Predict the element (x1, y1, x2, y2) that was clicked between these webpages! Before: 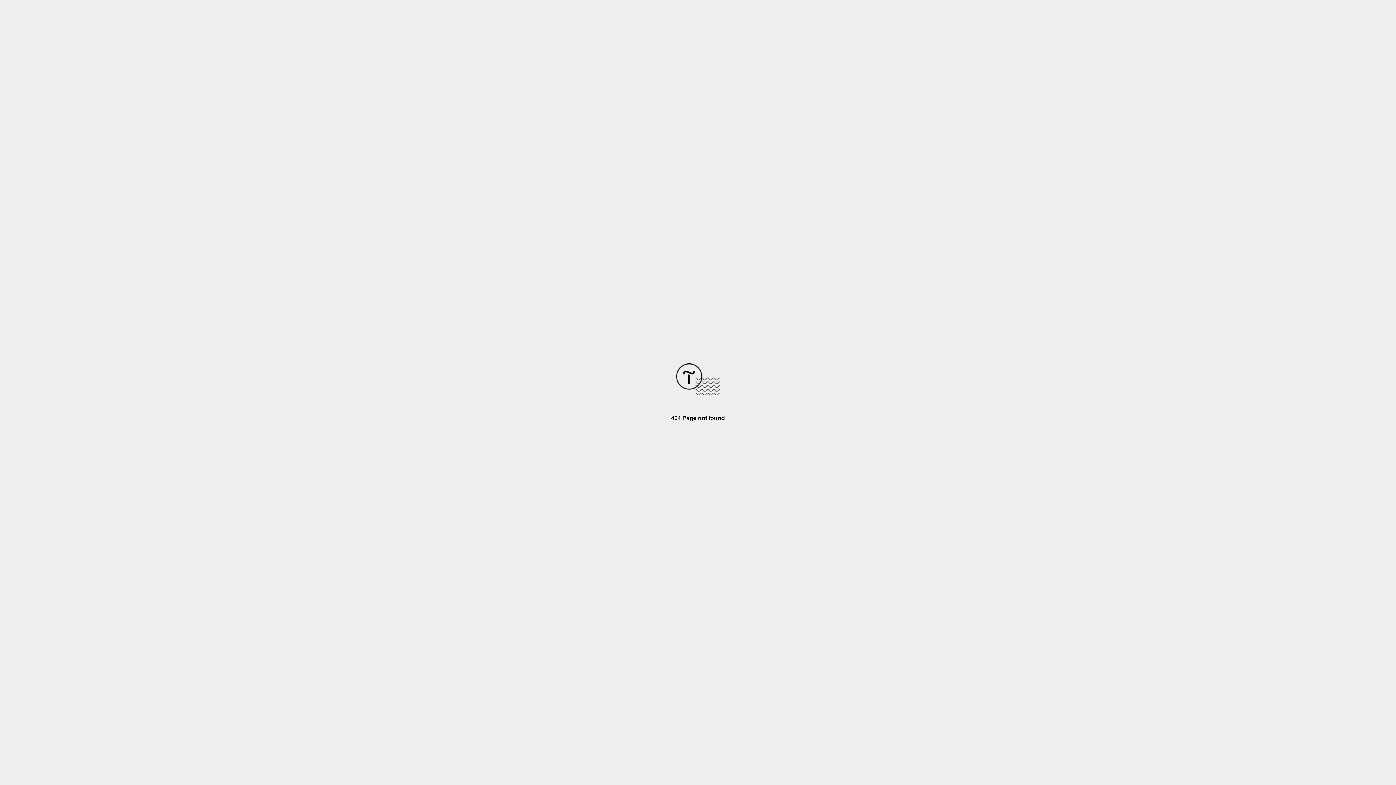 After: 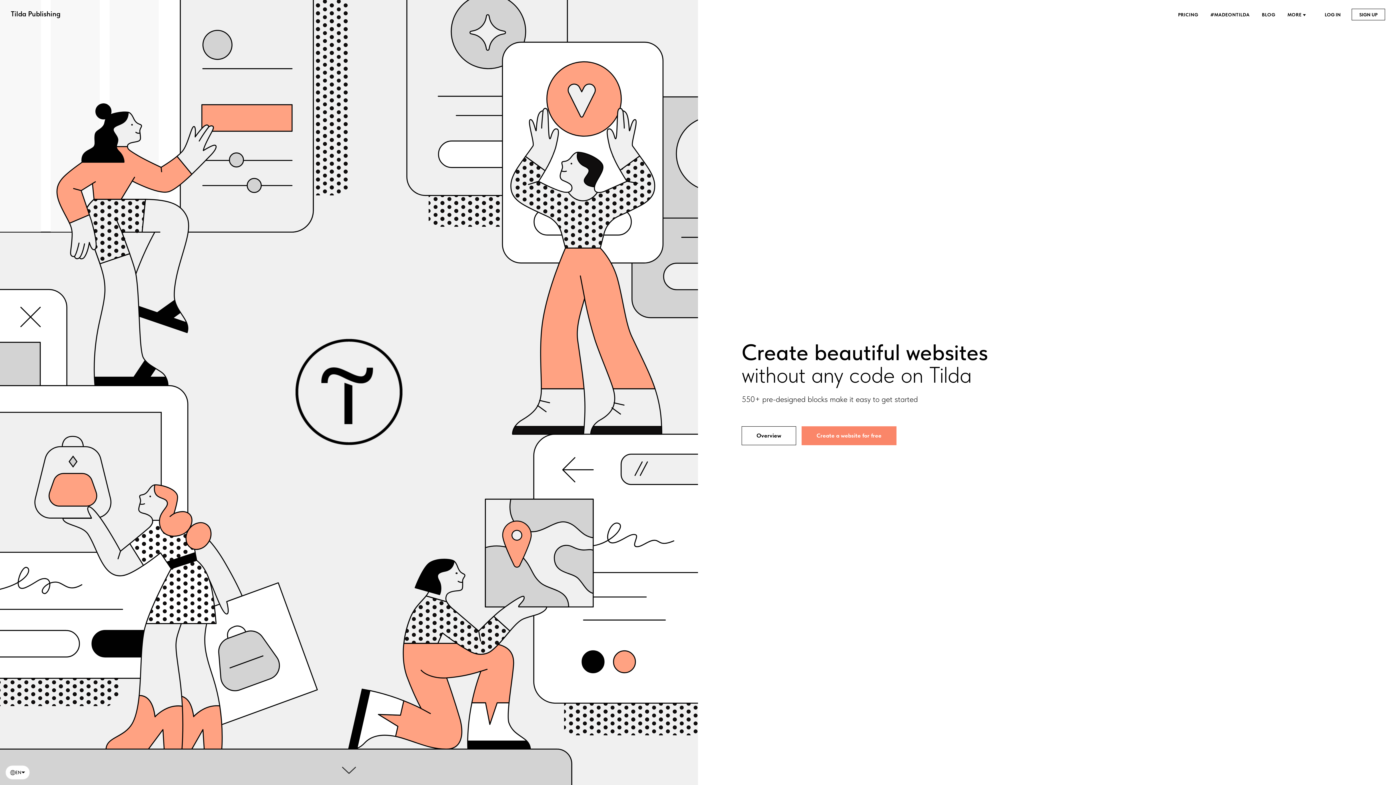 Action: bbox: (676, 390, 720, 396)